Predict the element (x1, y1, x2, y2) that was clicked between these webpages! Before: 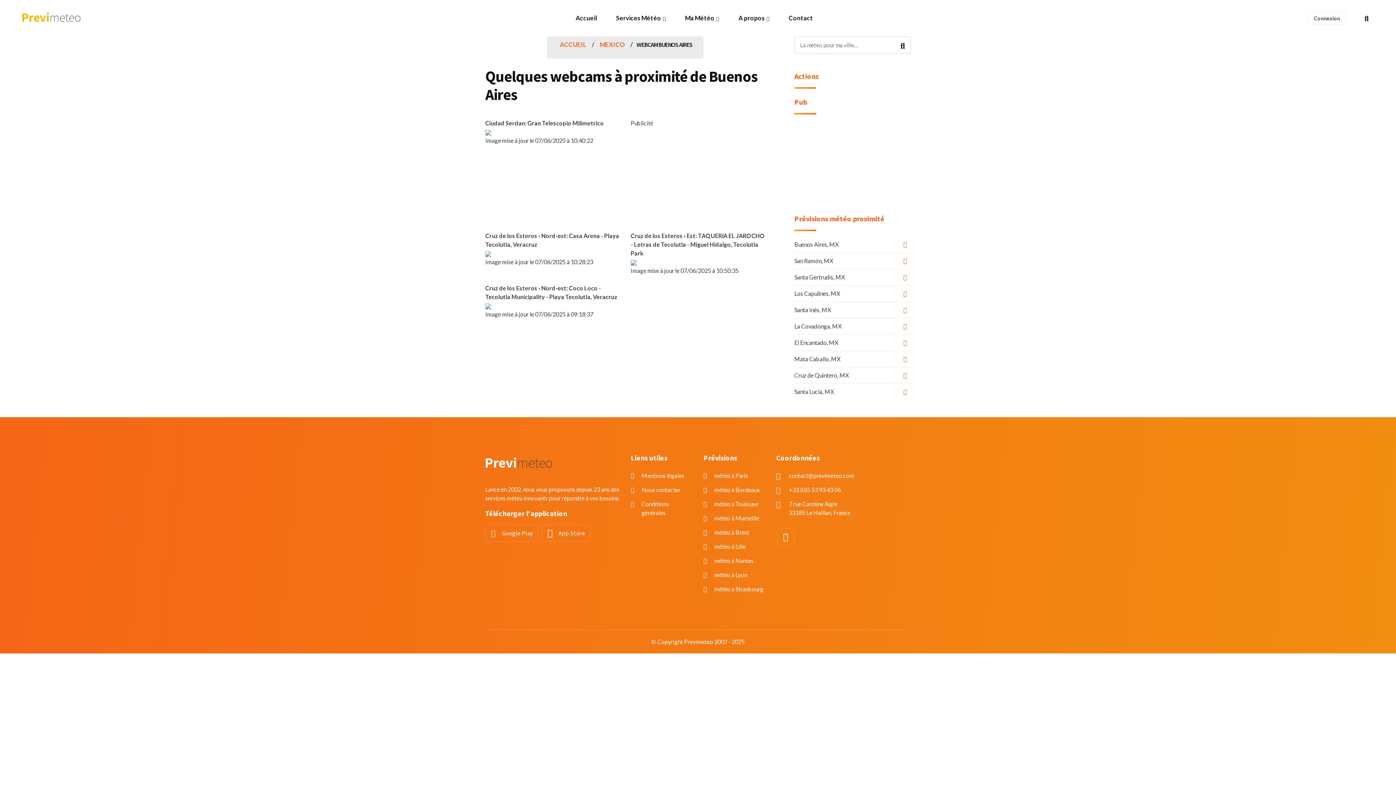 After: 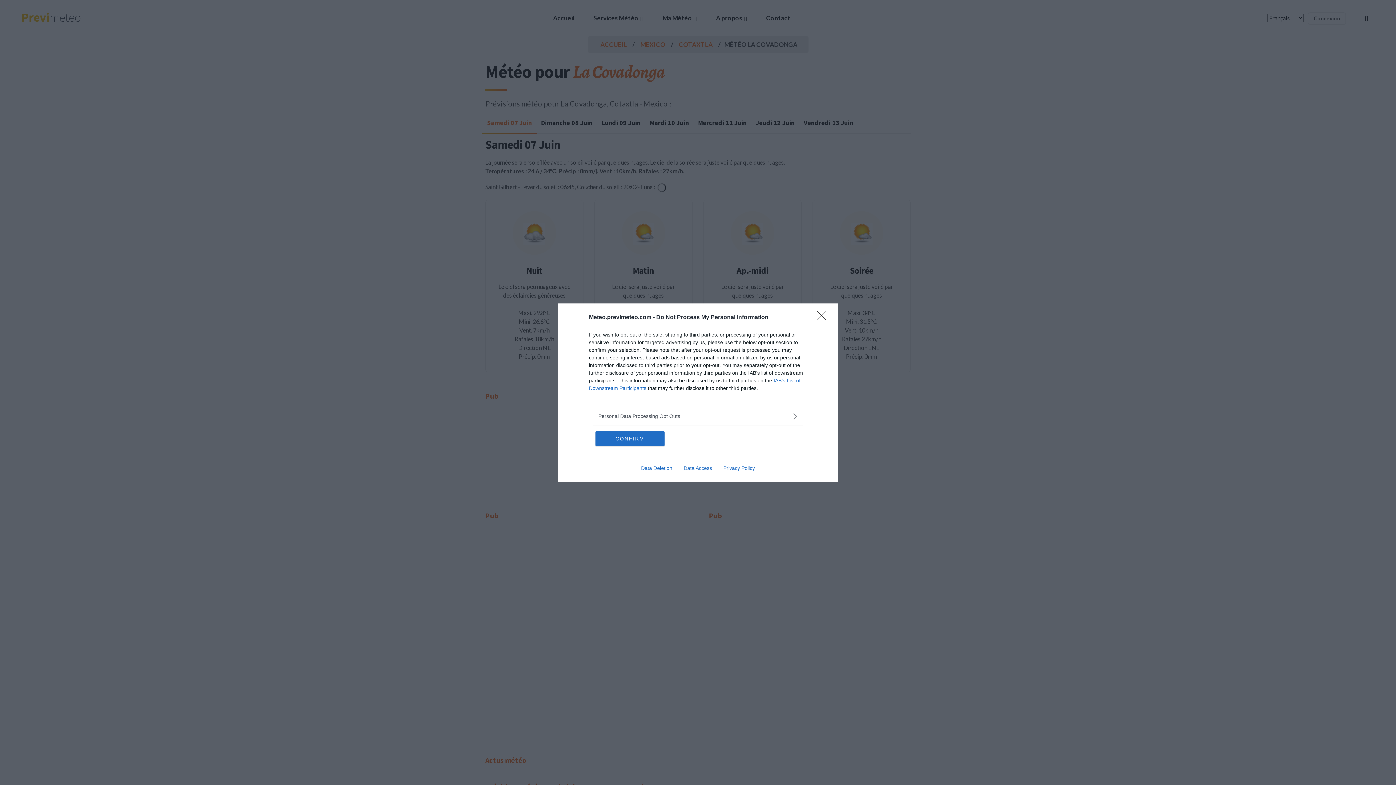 Action: bbox: (794, 322, 841, 329) label: La Covadonga, MX